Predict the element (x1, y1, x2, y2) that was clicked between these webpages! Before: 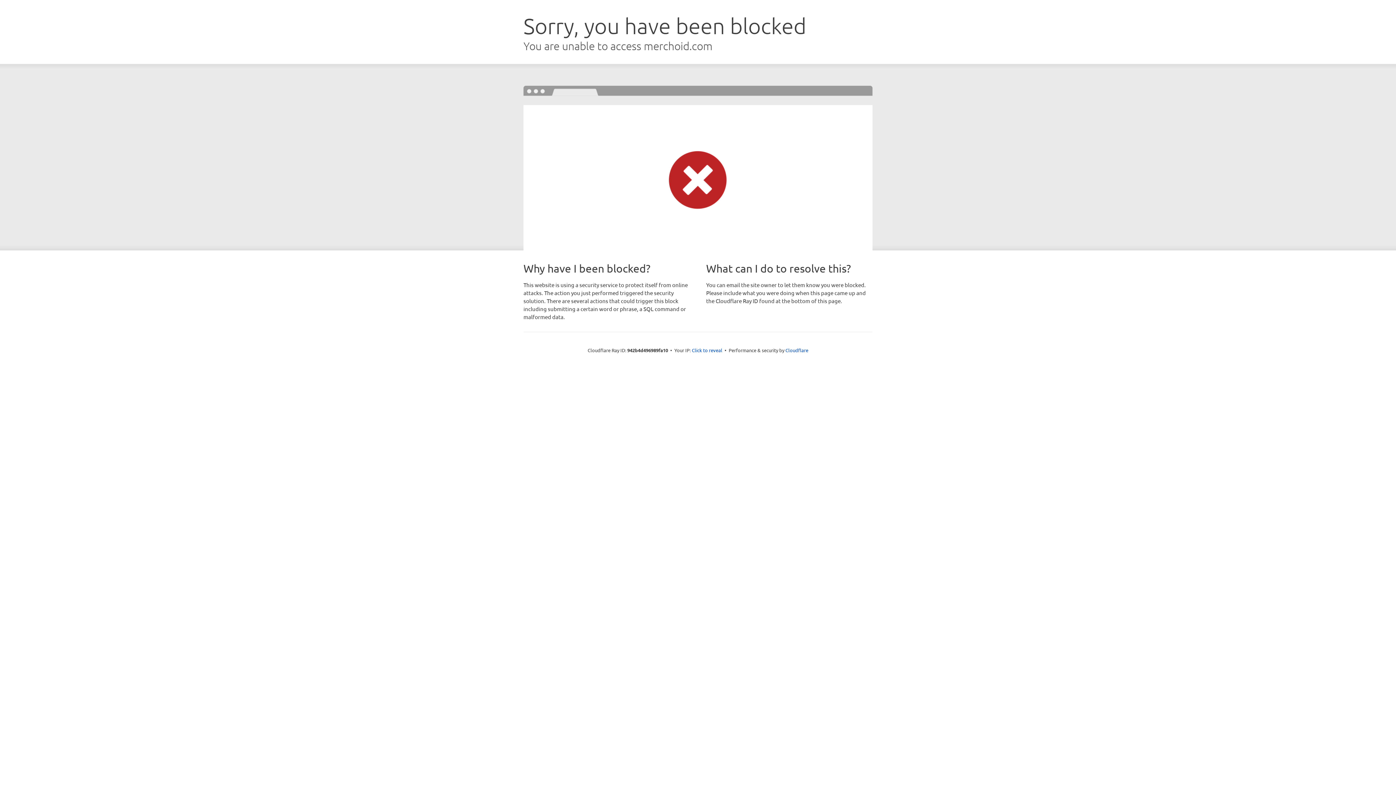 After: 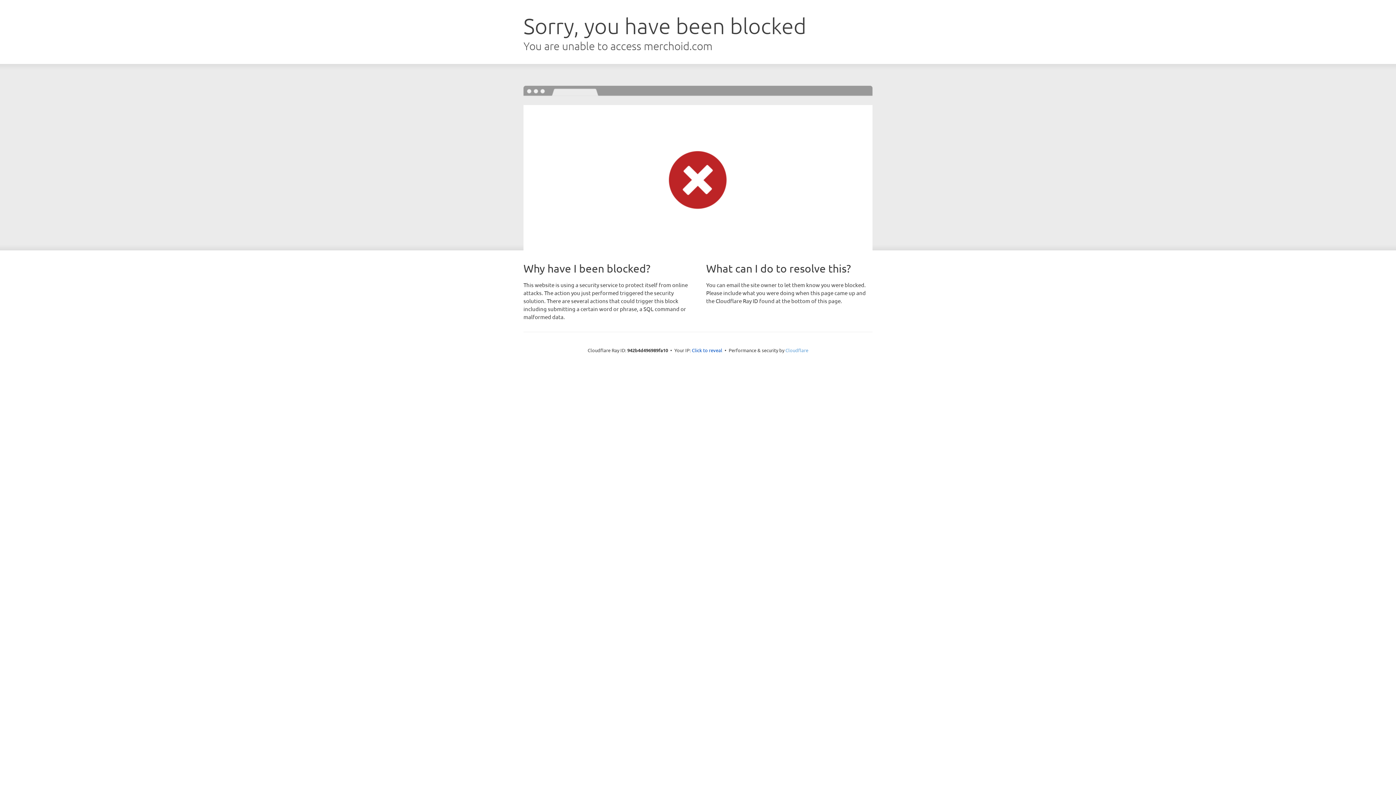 Action: label: Cloudflare bbox: (785, 347, 808, 353)